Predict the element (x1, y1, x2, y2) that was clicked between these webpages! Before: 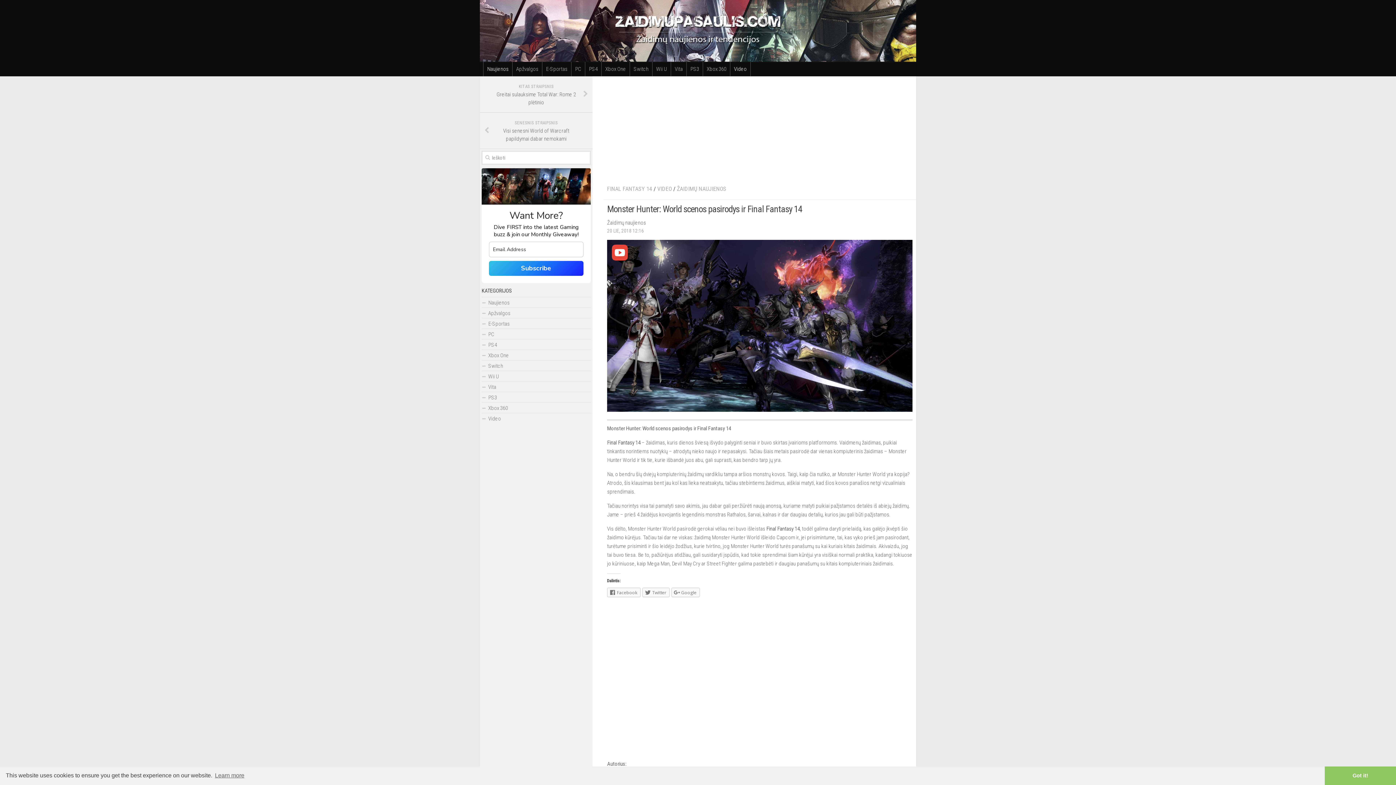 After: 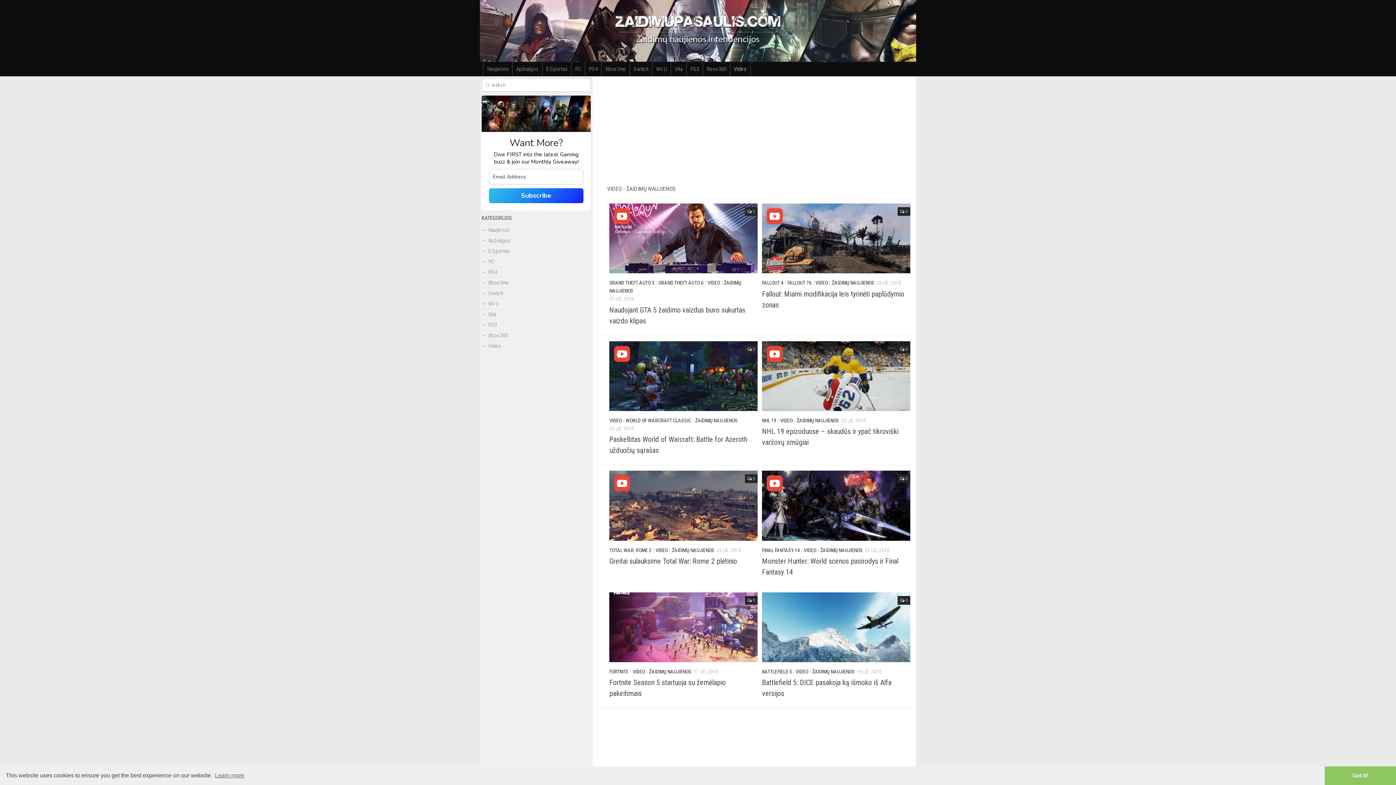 Action: label: Video bbox: (481, 413, 590, 423)